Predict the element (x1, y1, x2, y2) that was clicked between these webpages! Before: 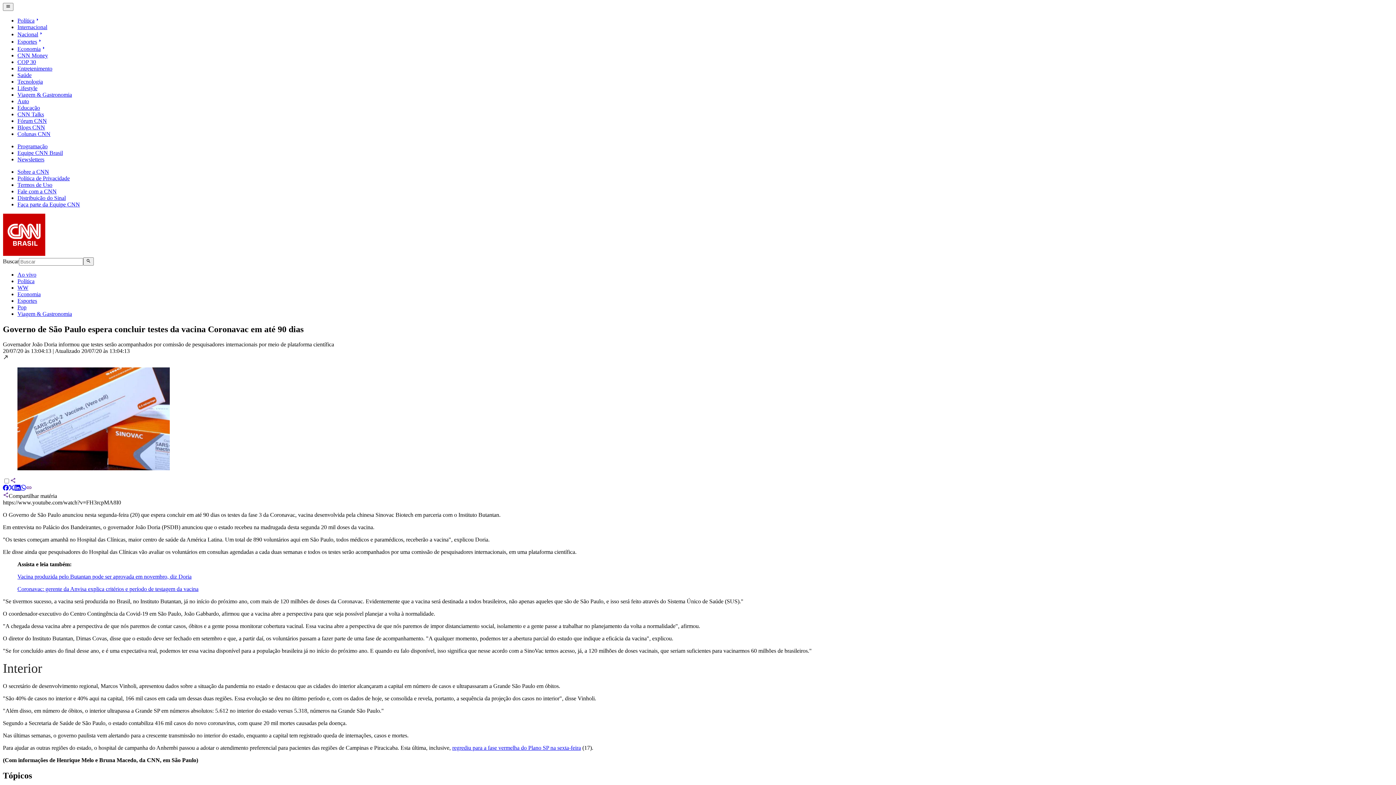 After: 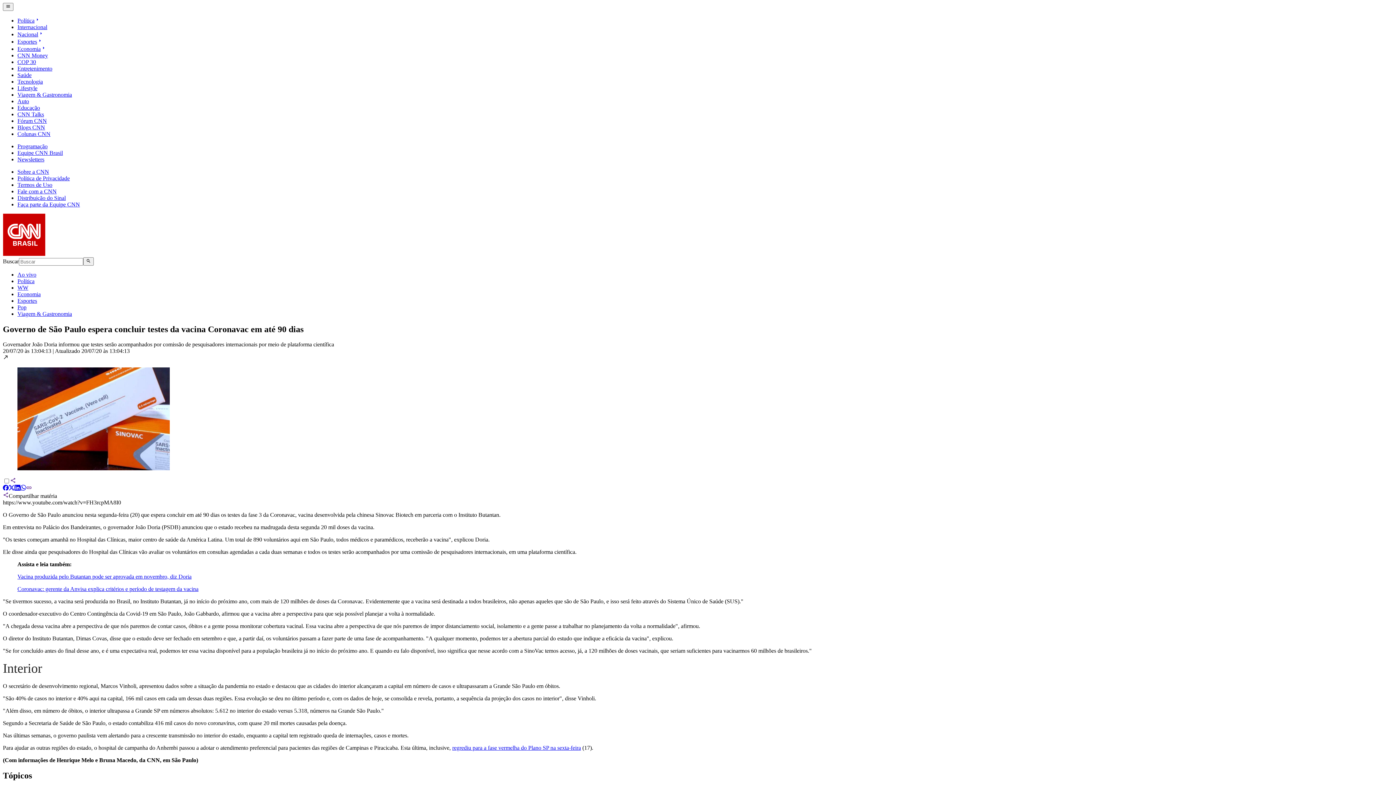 Action: label: Coronavac: gerente da Anvisa explica critérios e período de testagem da vacina bbox: (17, 586, 198, 592)